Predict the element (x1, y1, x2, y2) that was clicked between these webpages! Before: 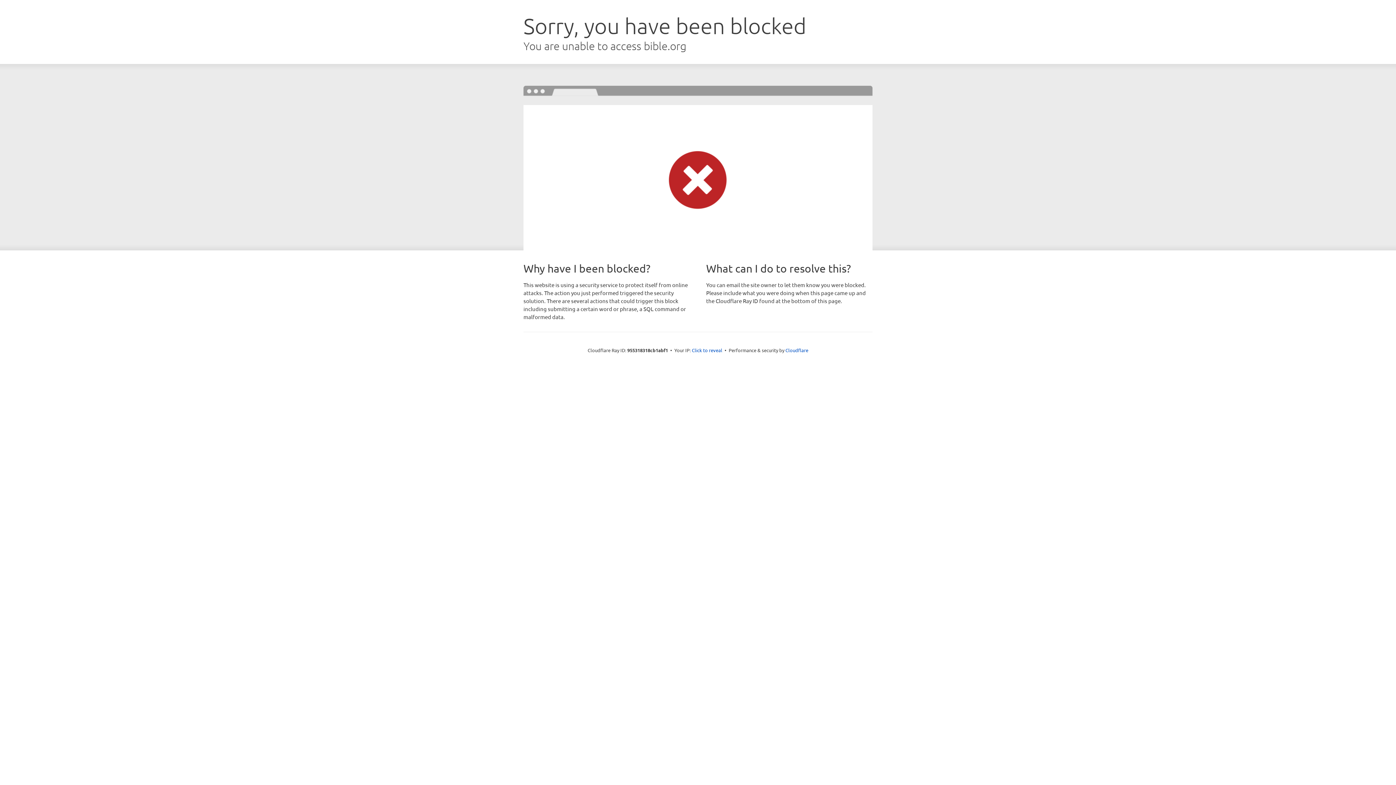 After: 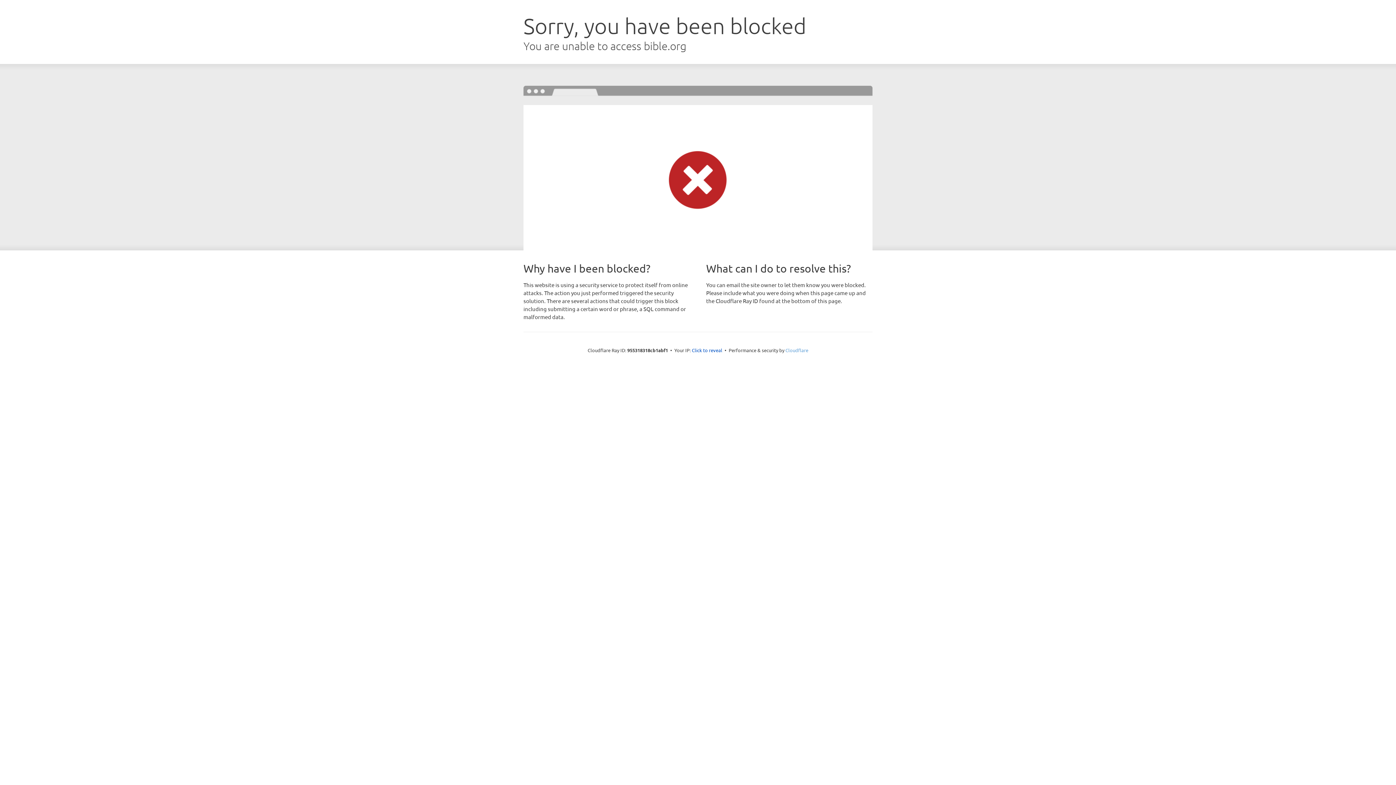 Action: label: Cloudflare bbox: (785, 347, 808, 353)